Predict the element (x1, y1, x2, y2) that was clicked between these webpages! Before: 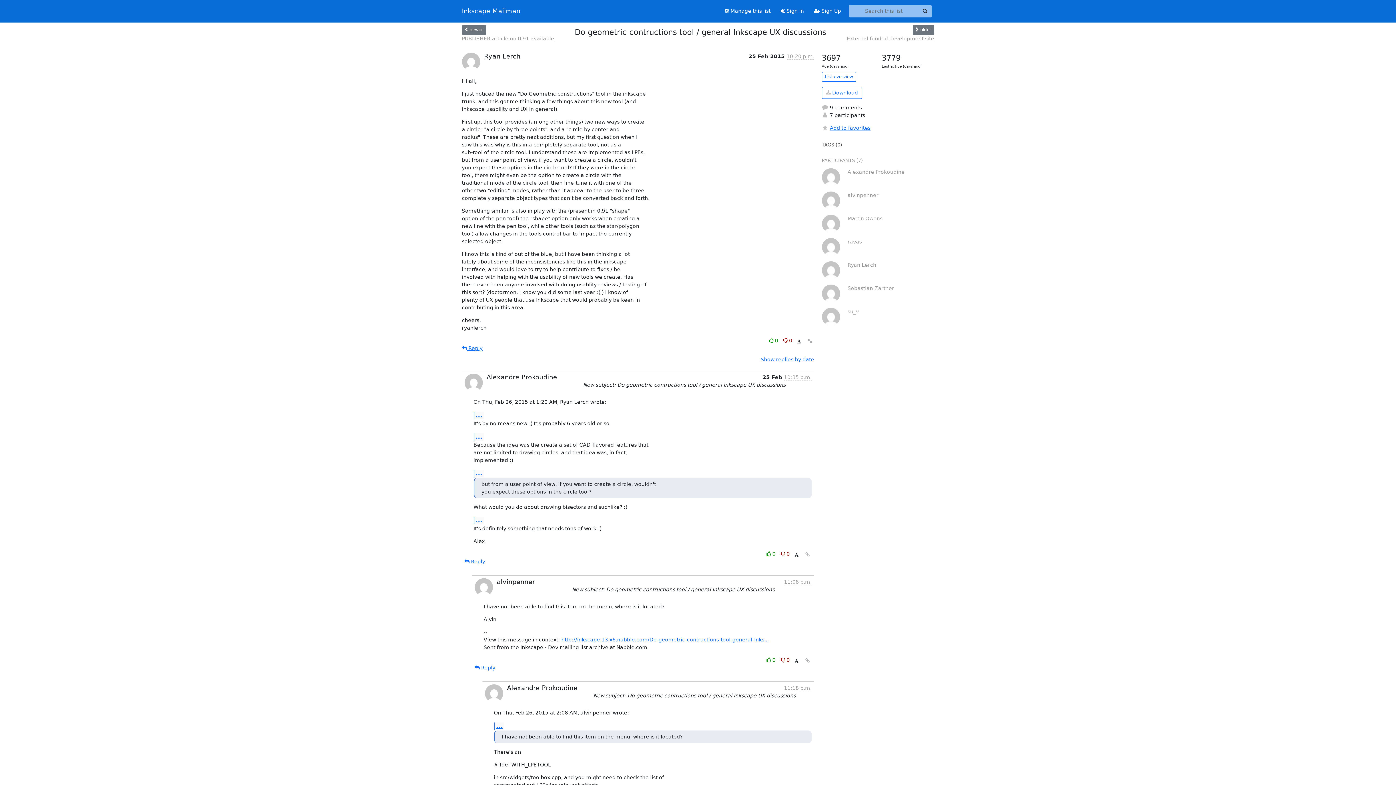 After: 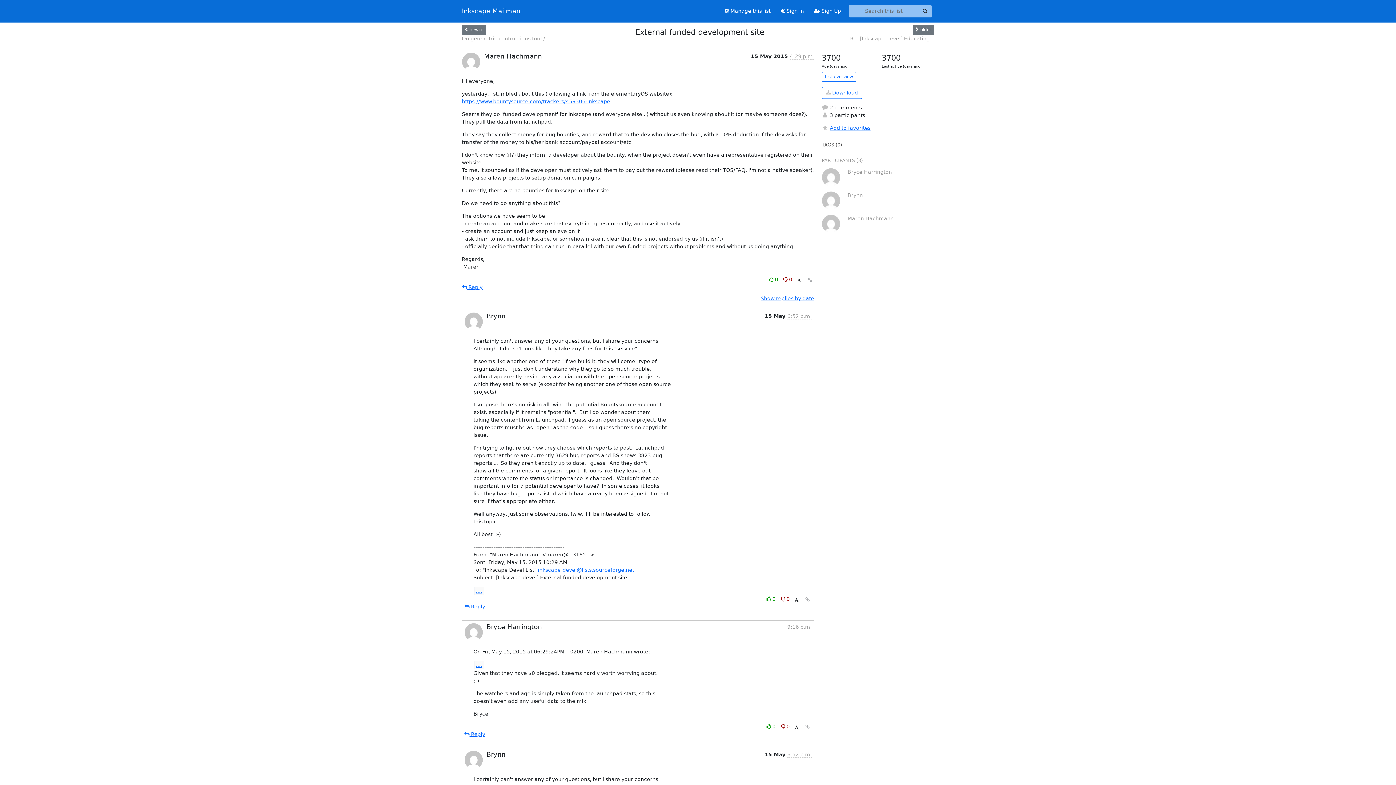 Action: bbox: (912, 24, 934, 34) label:  older